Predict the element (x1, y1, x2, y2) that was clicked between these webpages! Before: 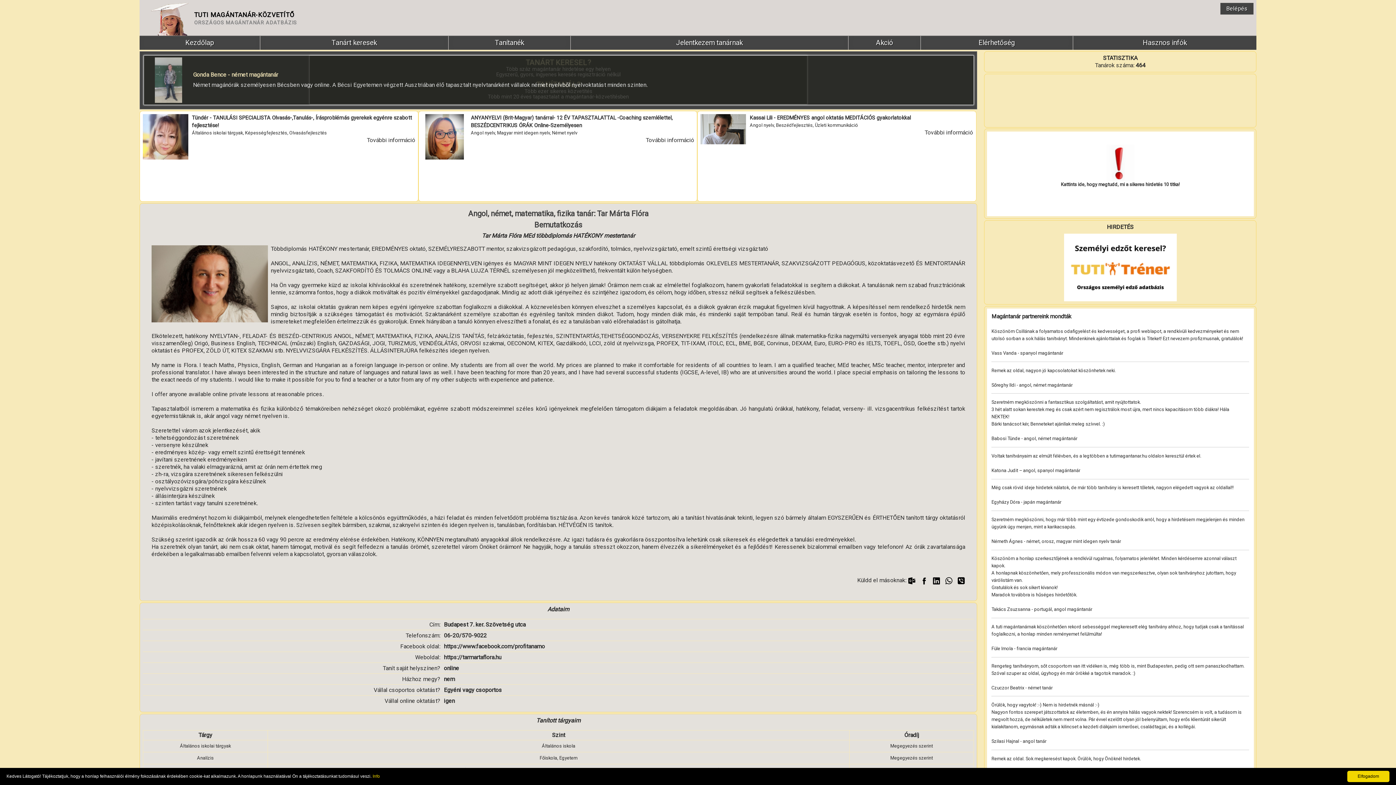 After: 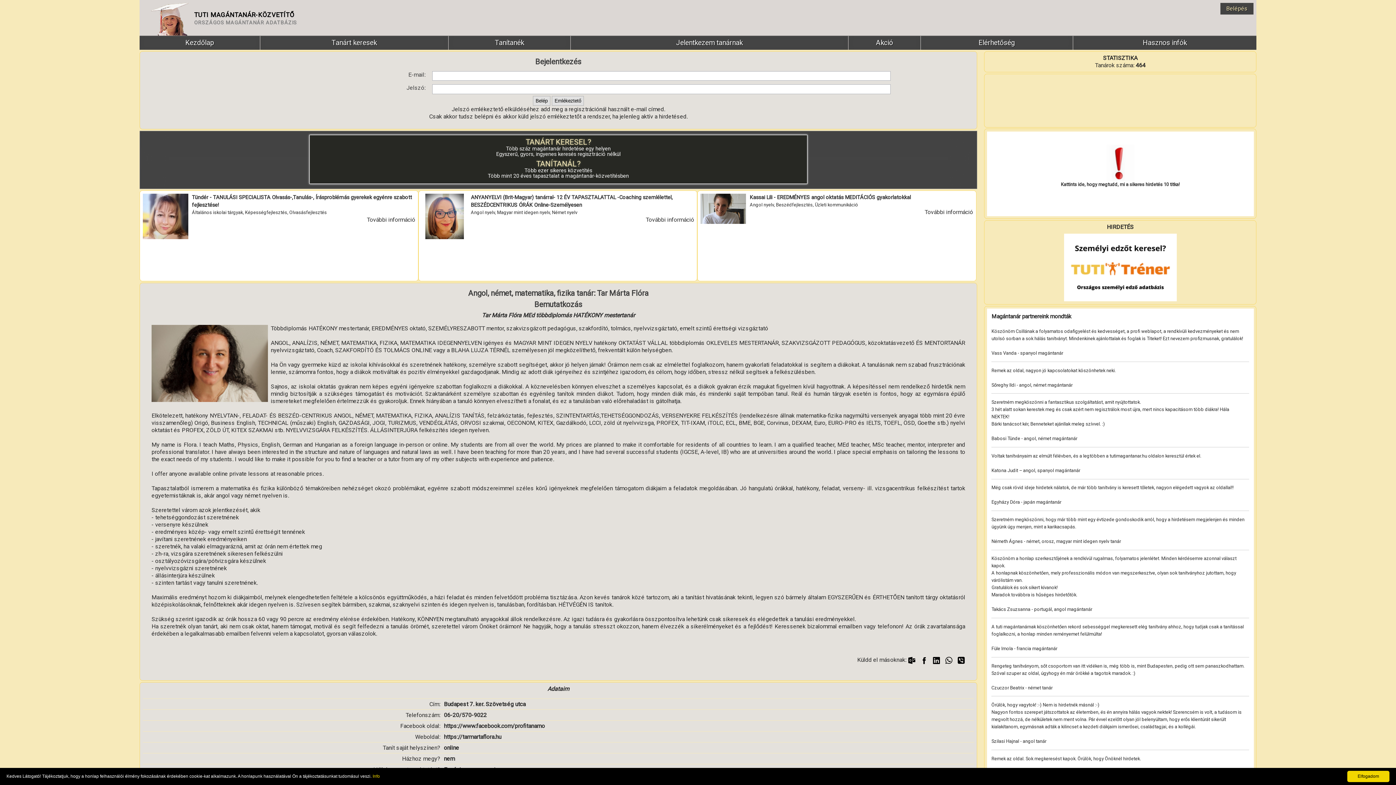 Action: bbox: (1220, 2, 1253, 14) label: Belépés